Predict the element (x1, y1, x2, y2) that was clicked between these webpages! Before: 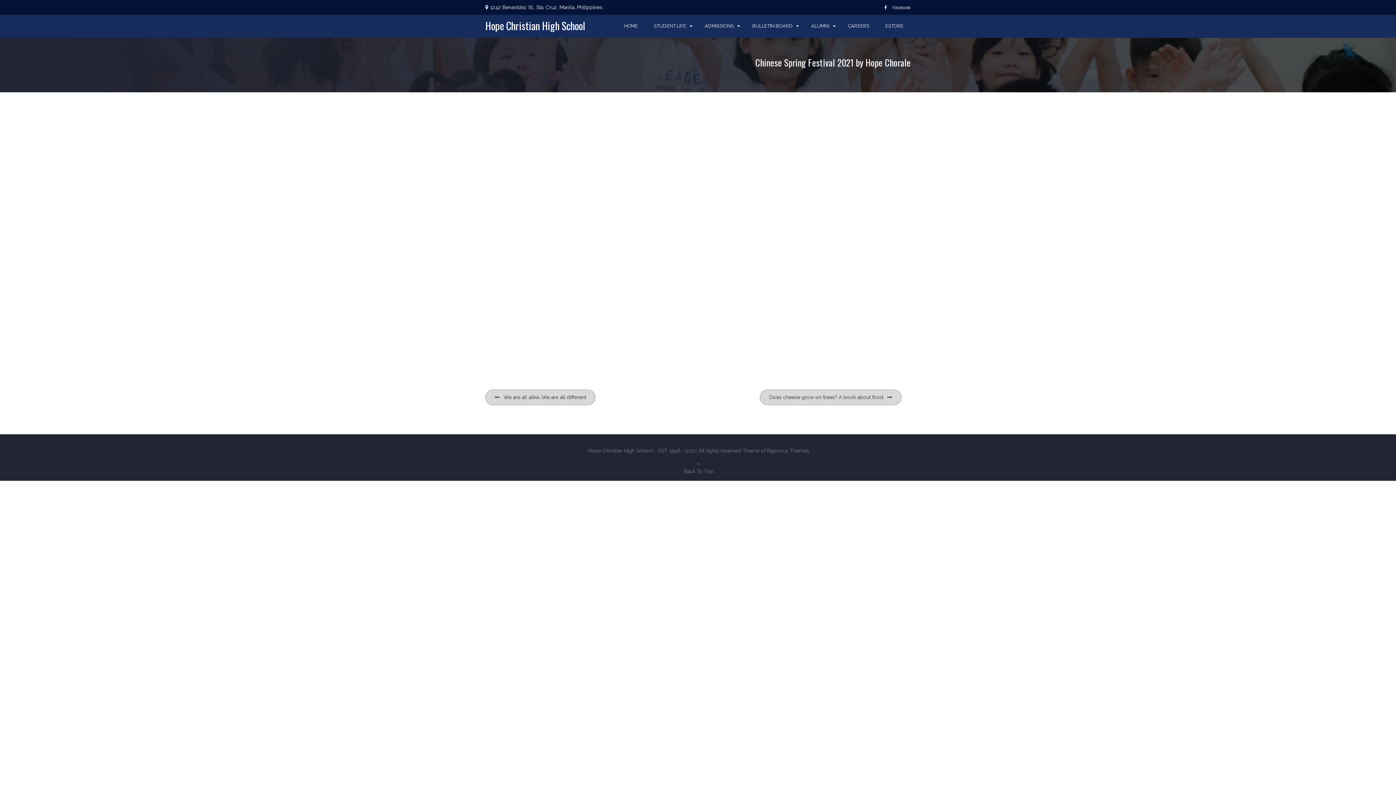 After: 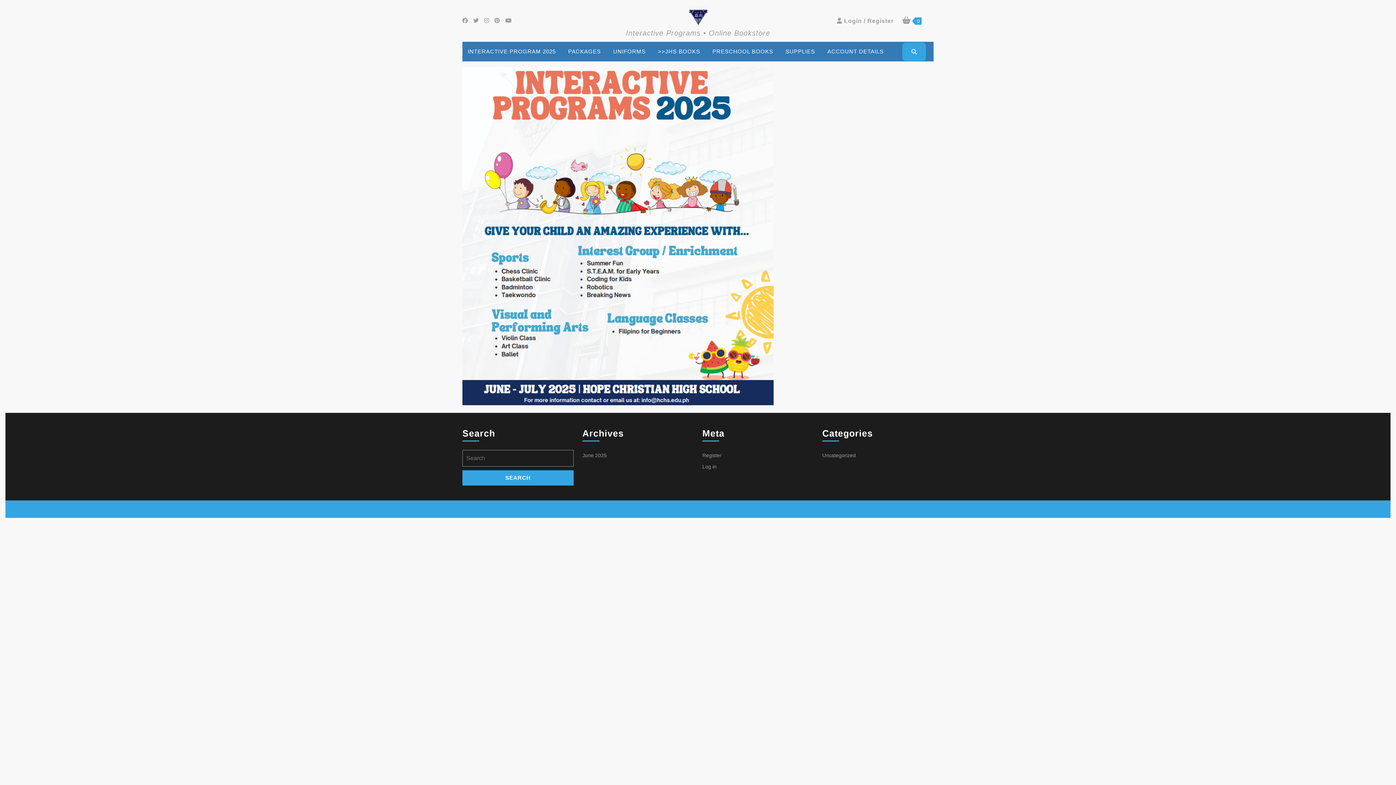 Action: bbox: (885, 14, 903, 37) label: ESTORE